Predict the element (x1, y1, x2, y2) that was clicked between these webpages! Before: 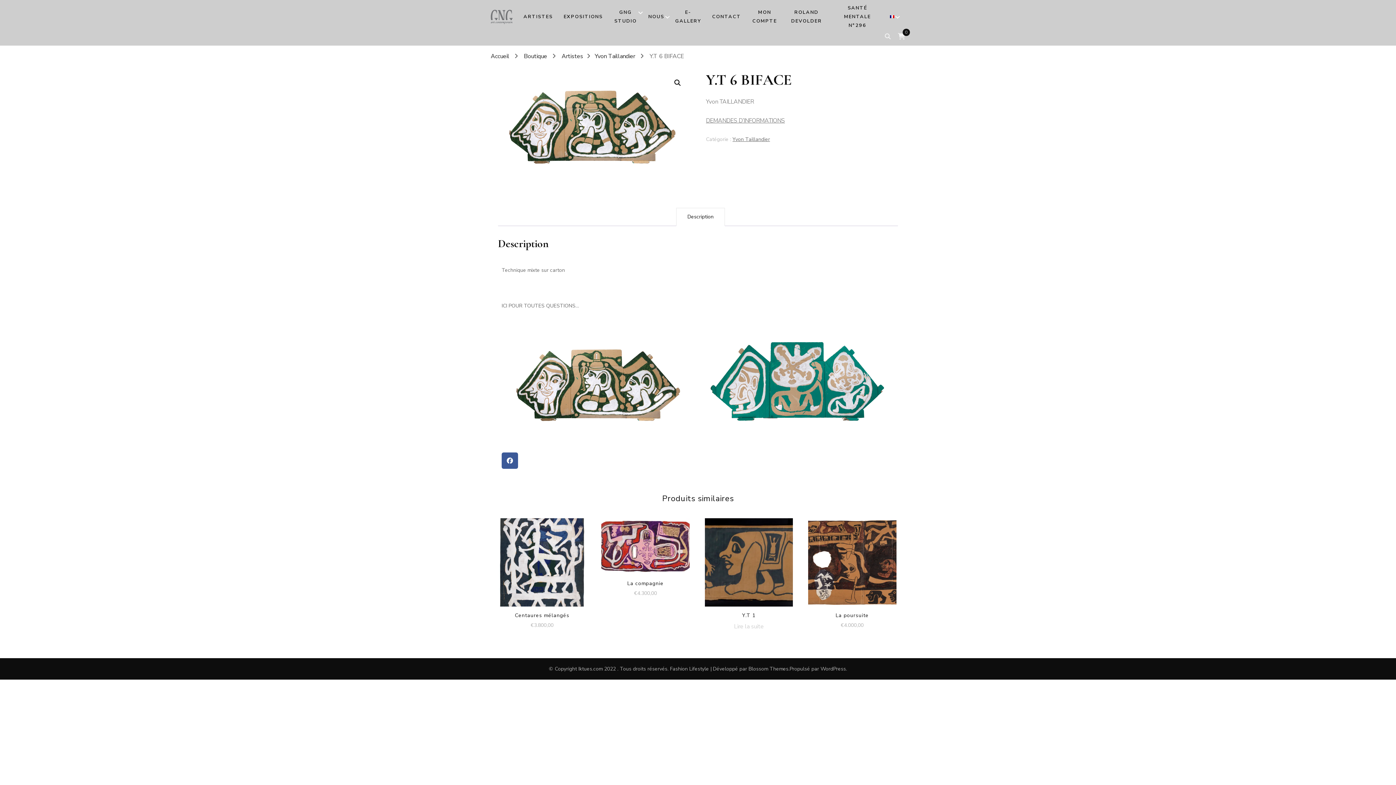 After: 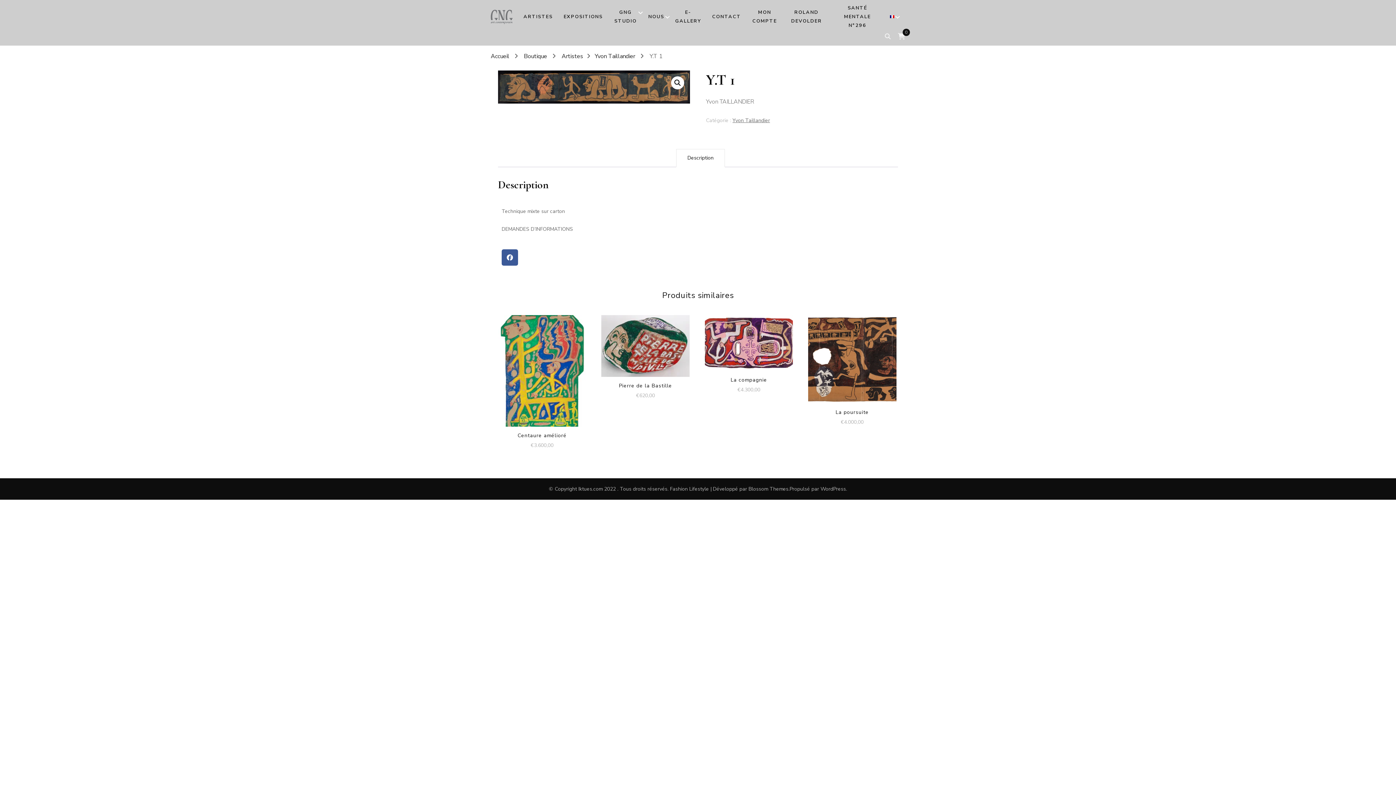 Action: label: En savoir plus sur “Y.T 1” bbox: (734, 621, 763, 631)